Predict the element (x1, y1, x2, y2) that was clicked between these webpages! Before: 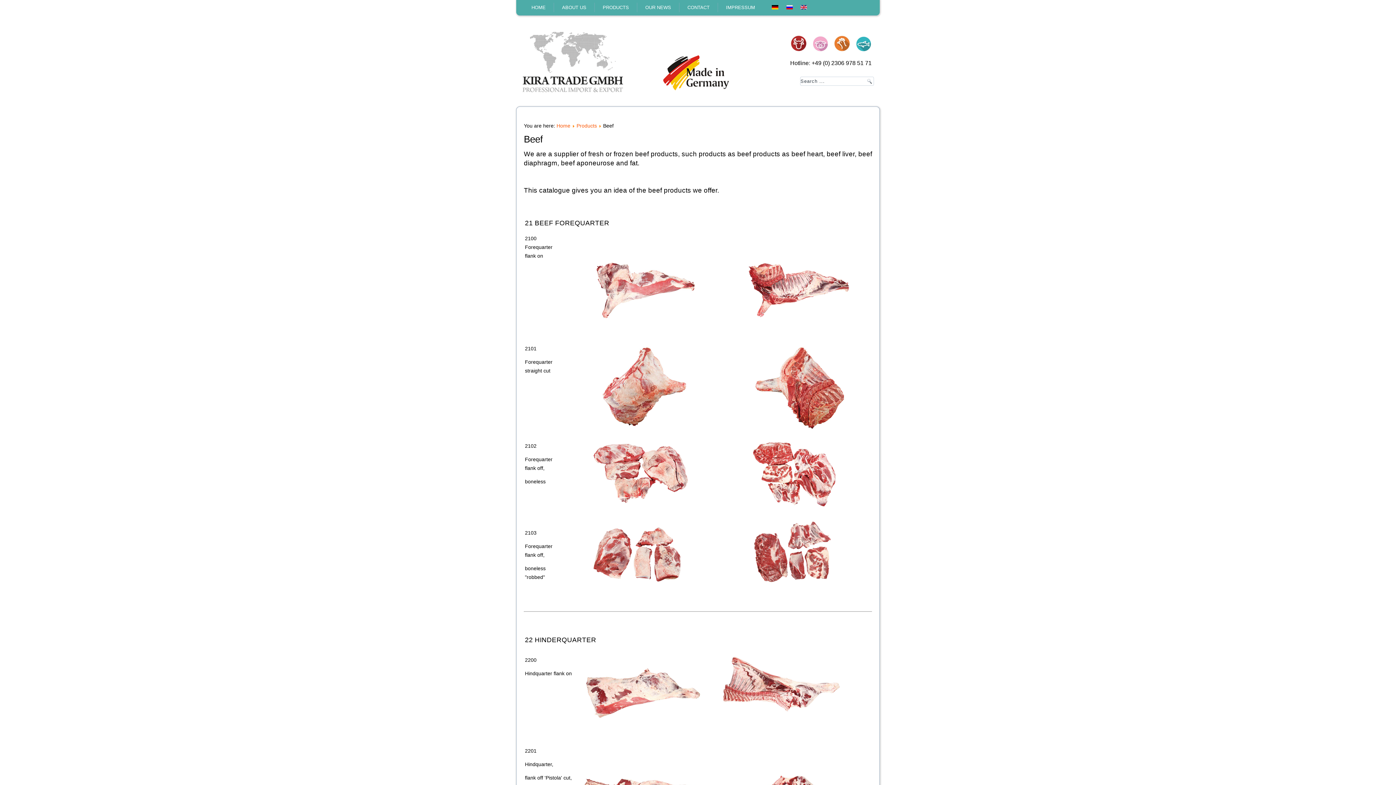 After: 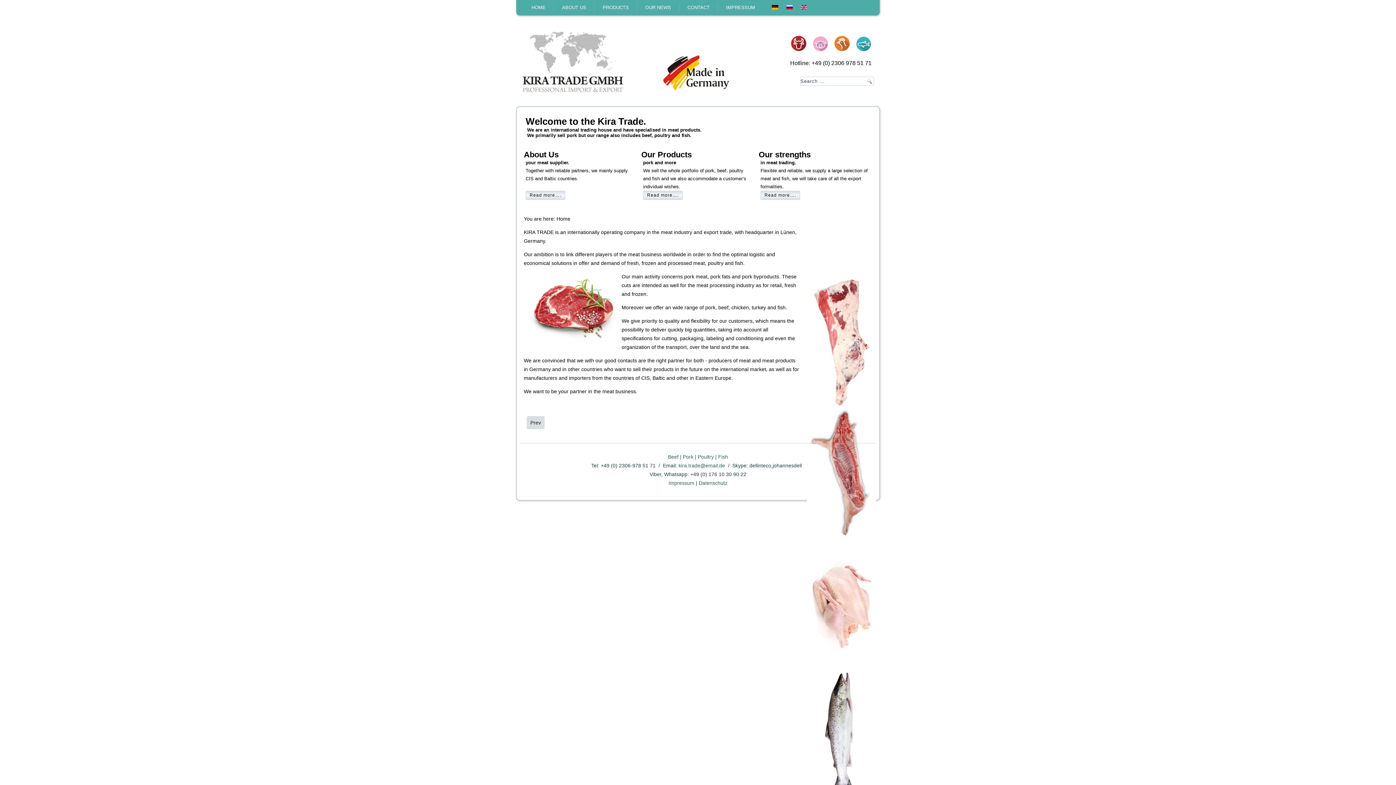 Action: bbox: (525, 0, 552, 15) label: HOME